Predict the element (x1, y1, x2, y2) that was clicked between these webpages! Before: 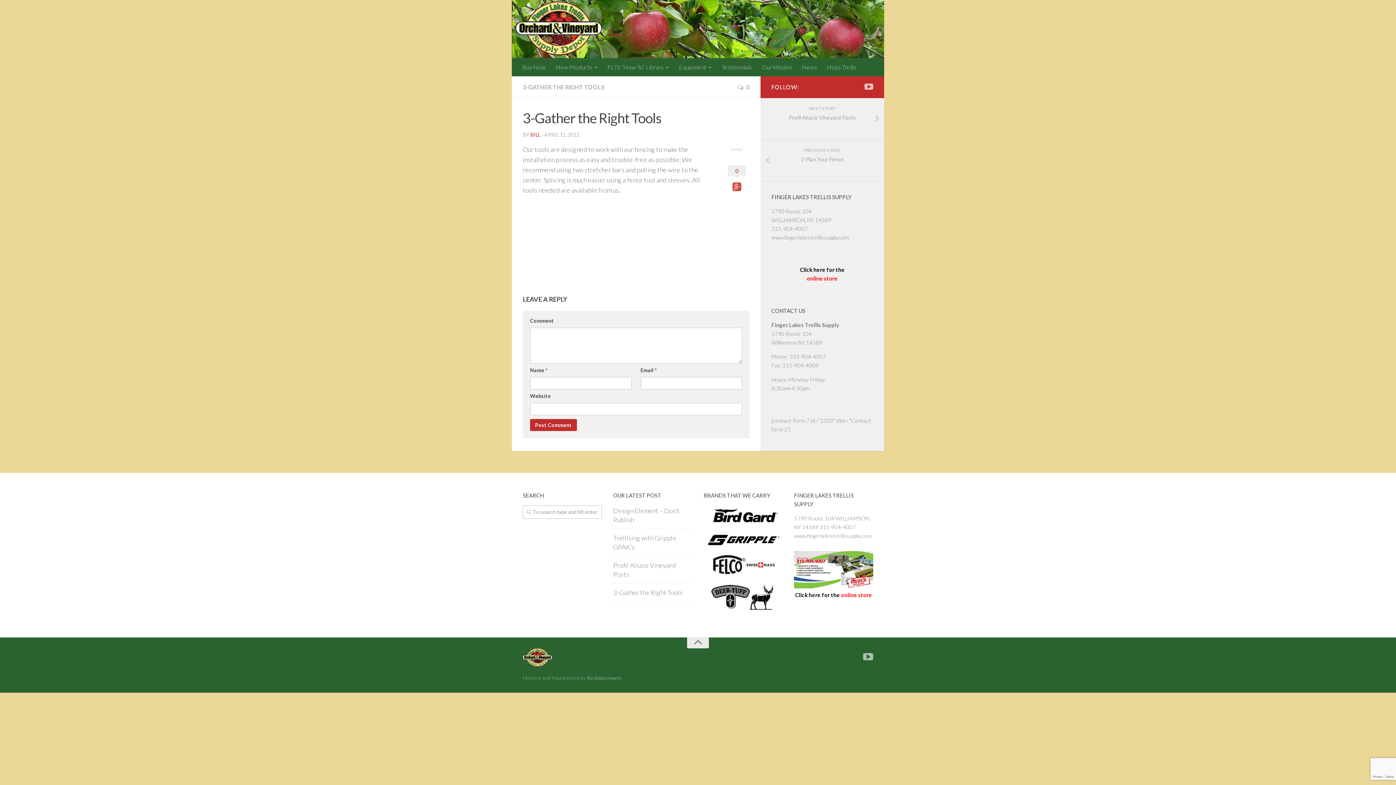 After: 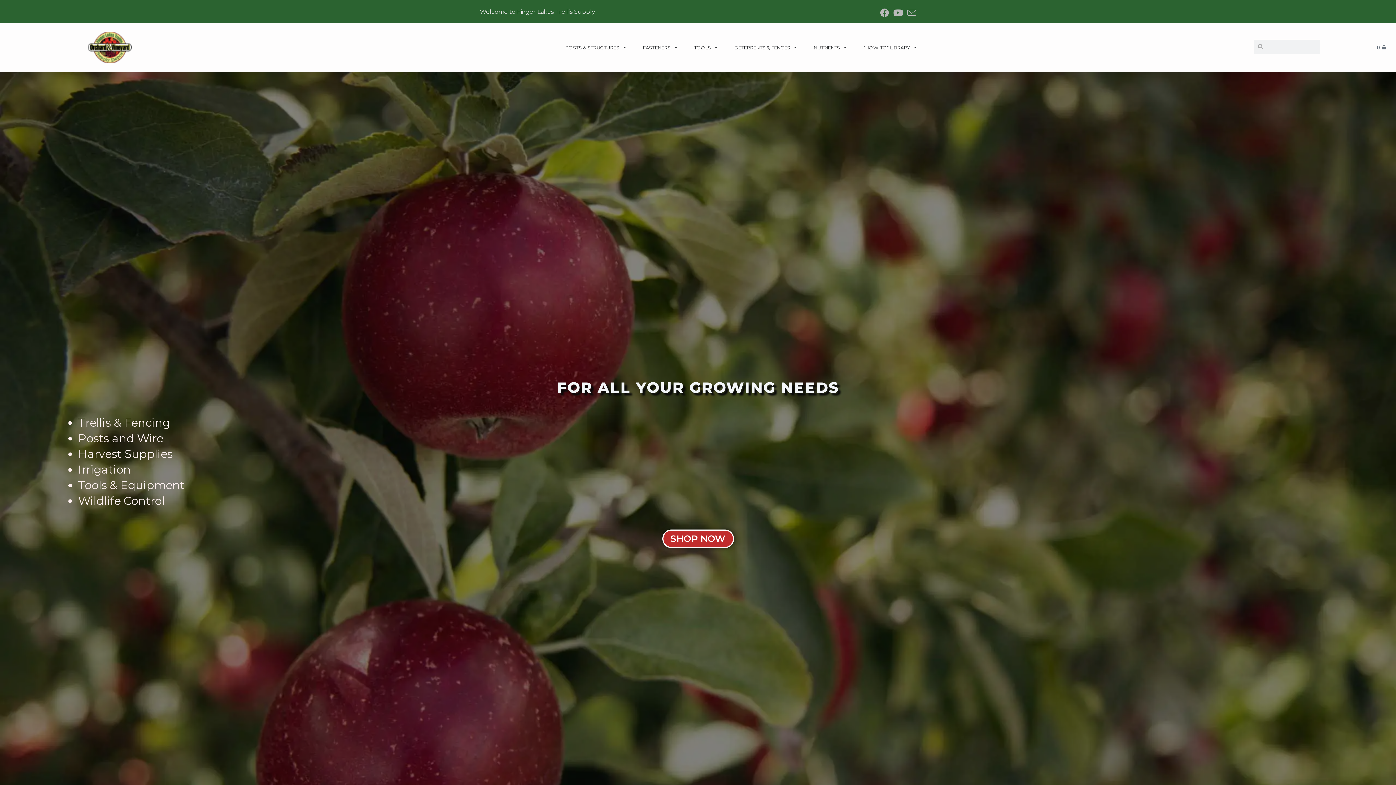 Action: bbox: (840, 592, 872, 598) label:  online store